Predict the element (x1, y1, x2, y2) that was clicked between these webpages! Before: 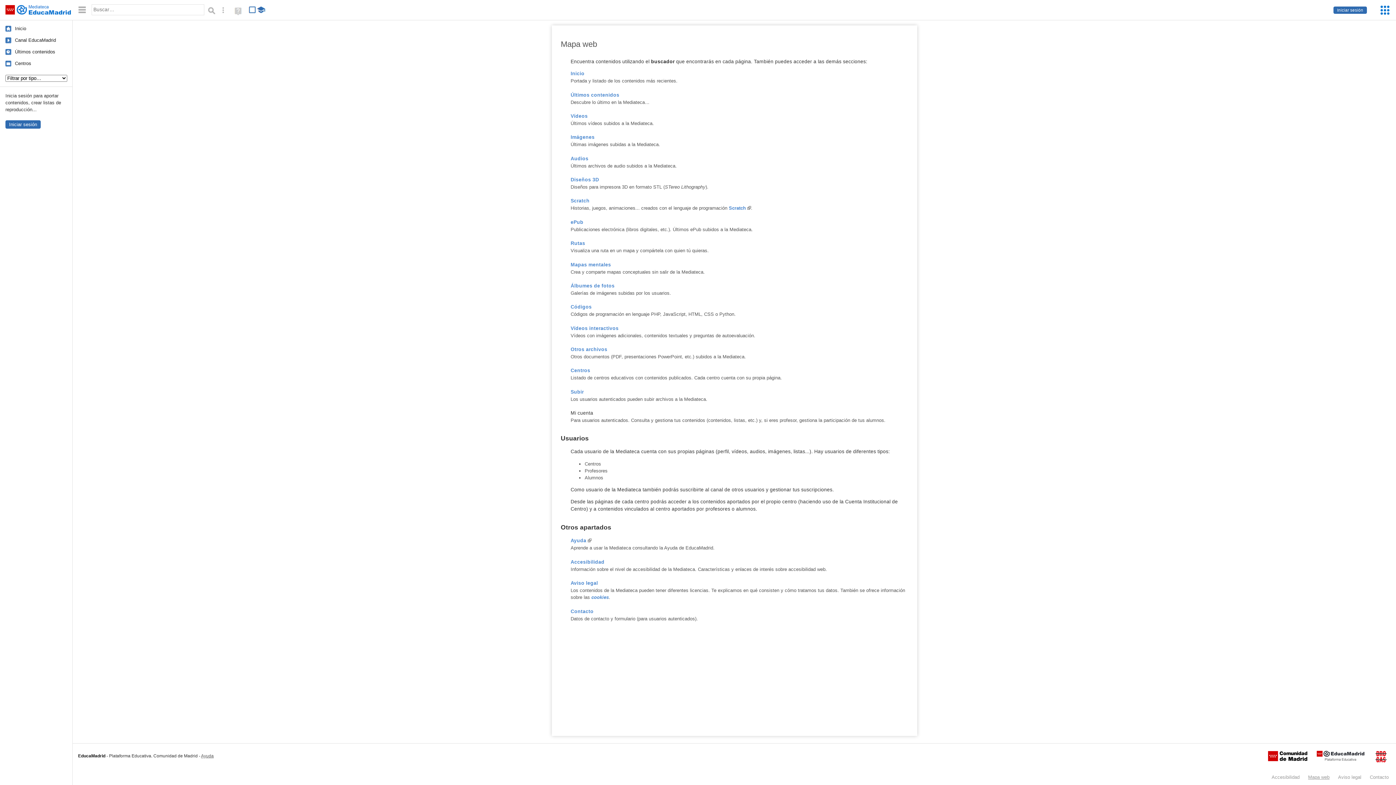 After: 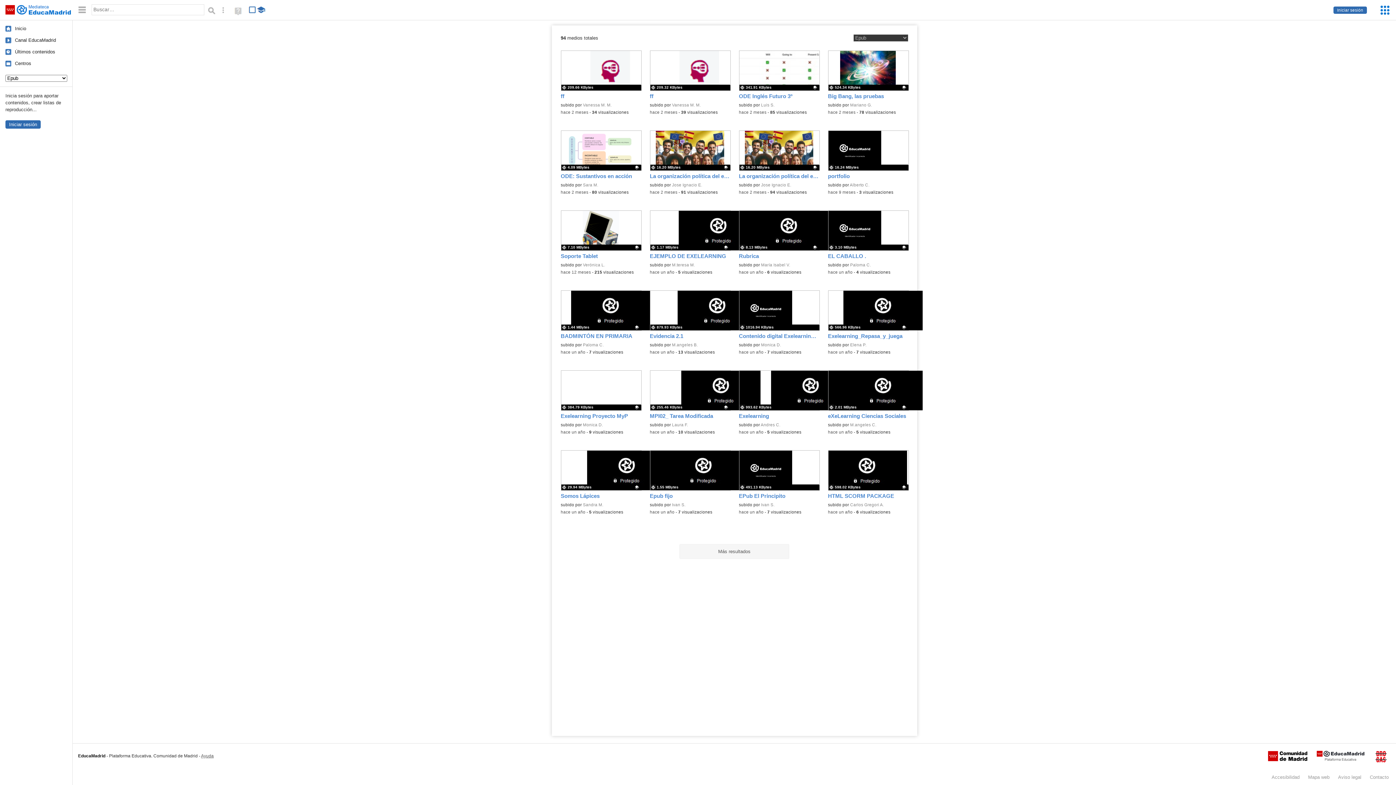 Action: label: ePub bbox: (570, 219, 583, 225)